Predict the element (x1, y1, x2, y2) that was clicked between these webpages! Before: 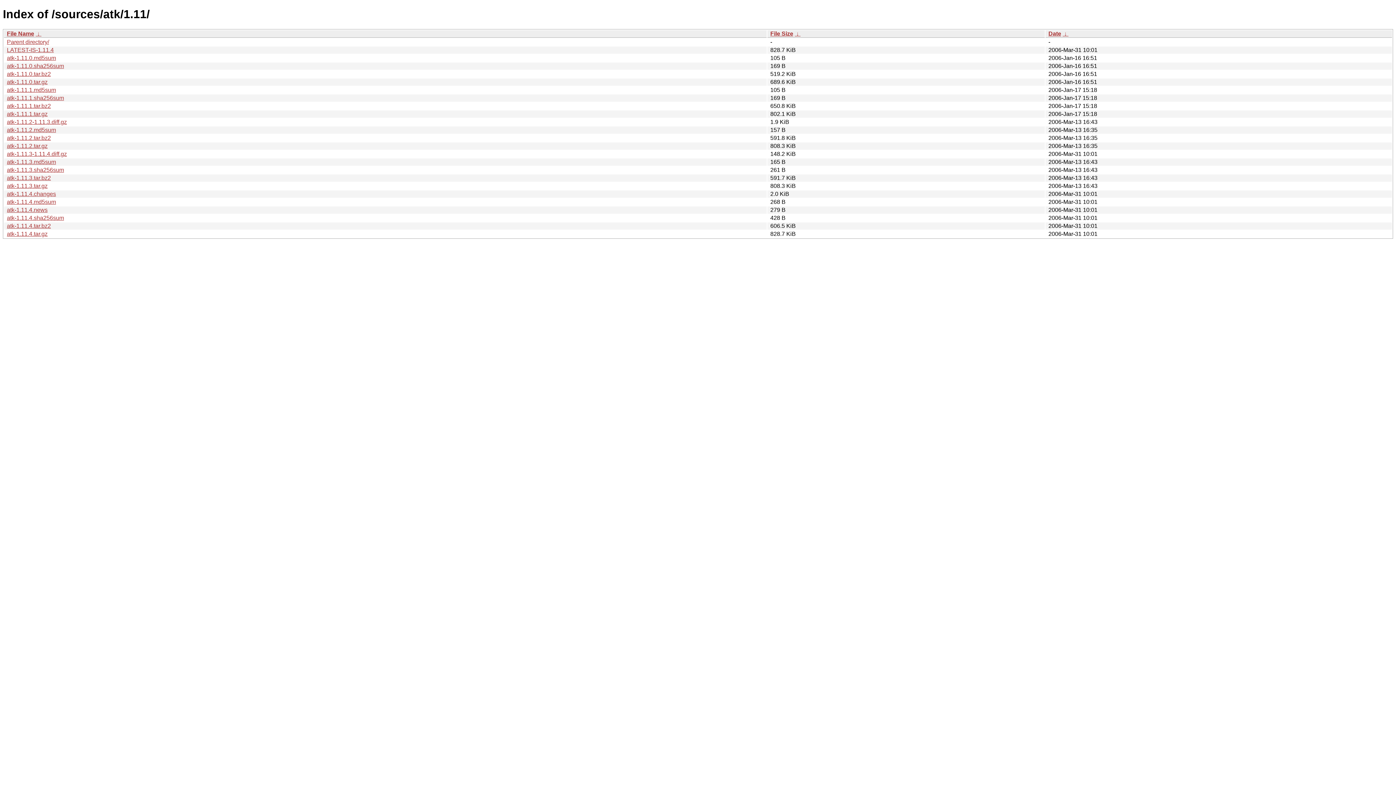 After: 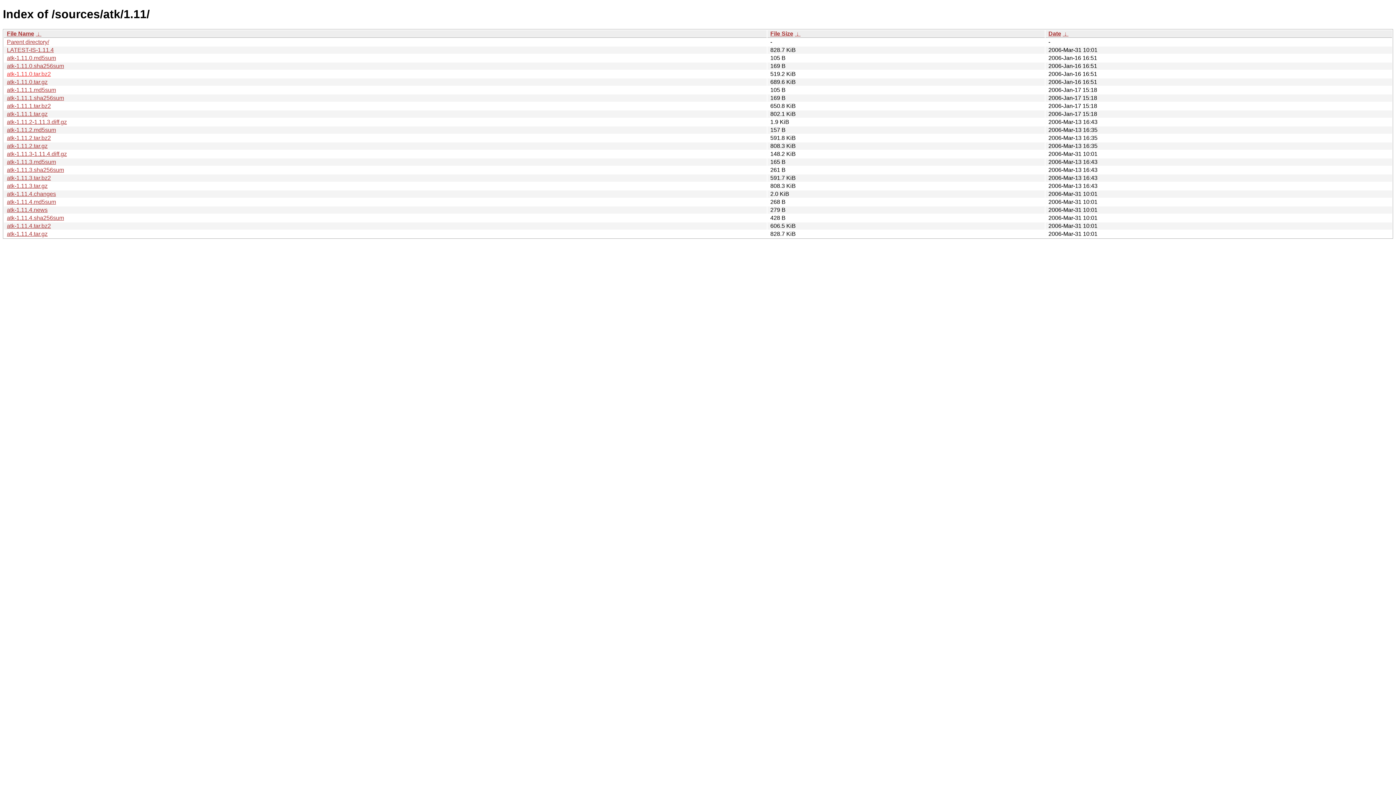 Action: bbox: (6, 70, 50, 77) label: atk-1.11.0.tar.bz2